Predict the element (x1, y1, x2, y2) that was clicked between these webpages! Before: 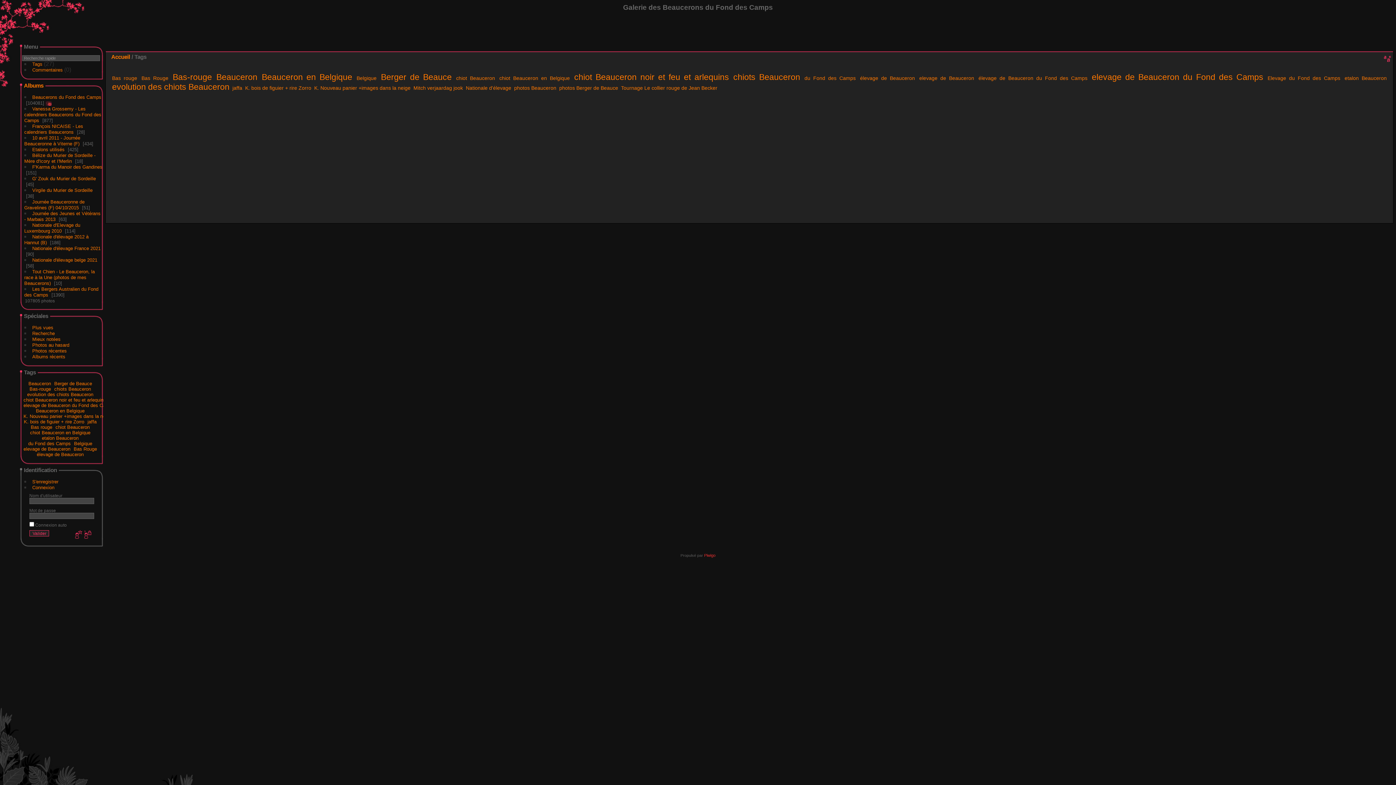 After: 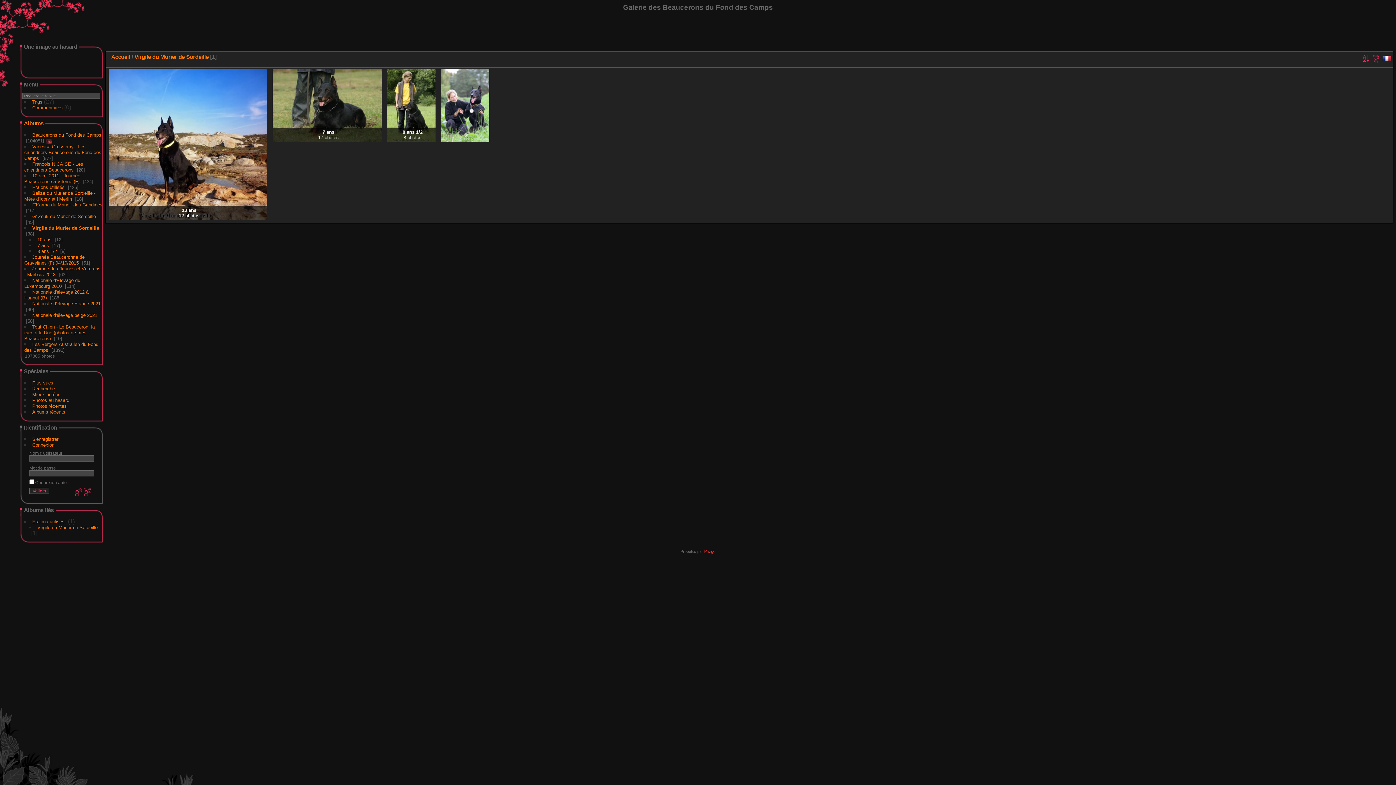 Action: label: Virgile du Murier de Sordeille bbox: (32, 187, 92, 192)